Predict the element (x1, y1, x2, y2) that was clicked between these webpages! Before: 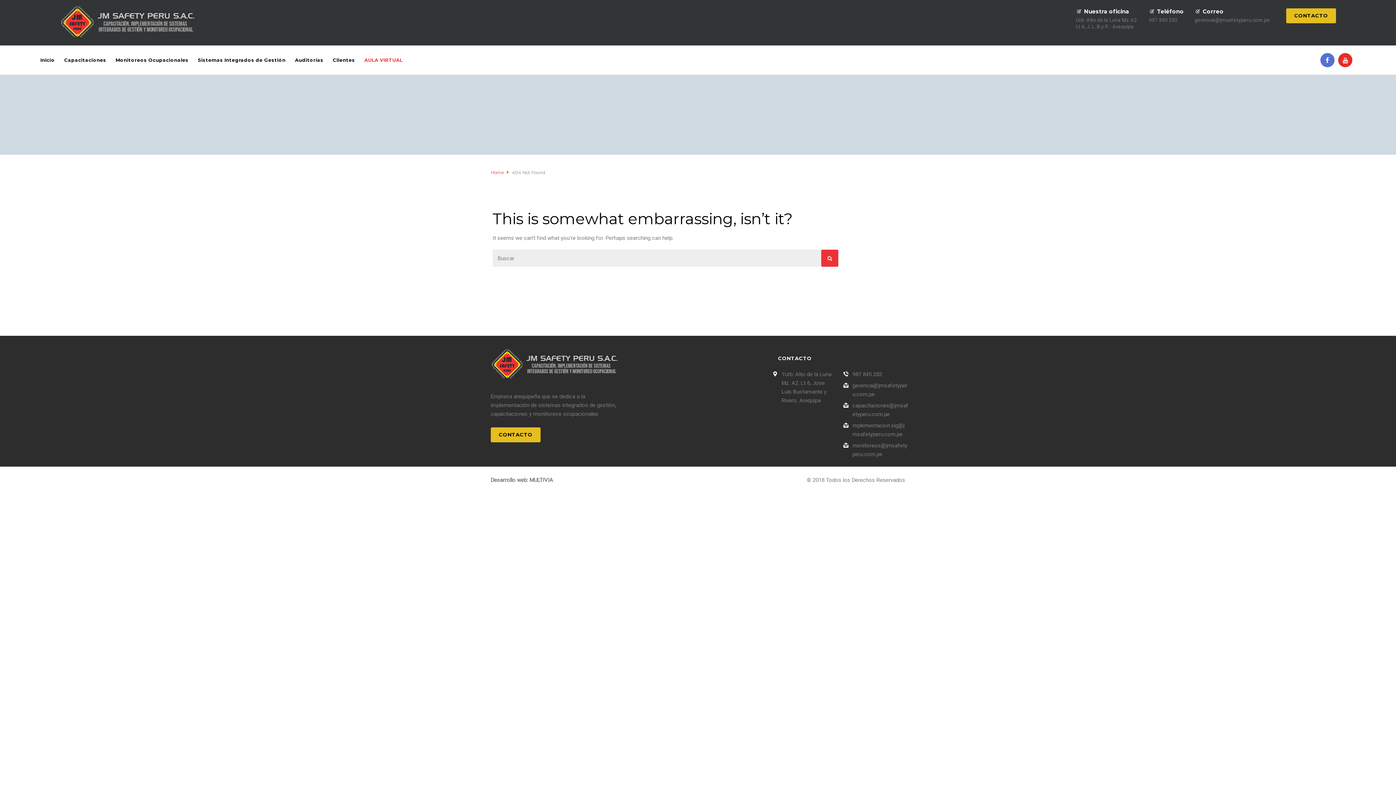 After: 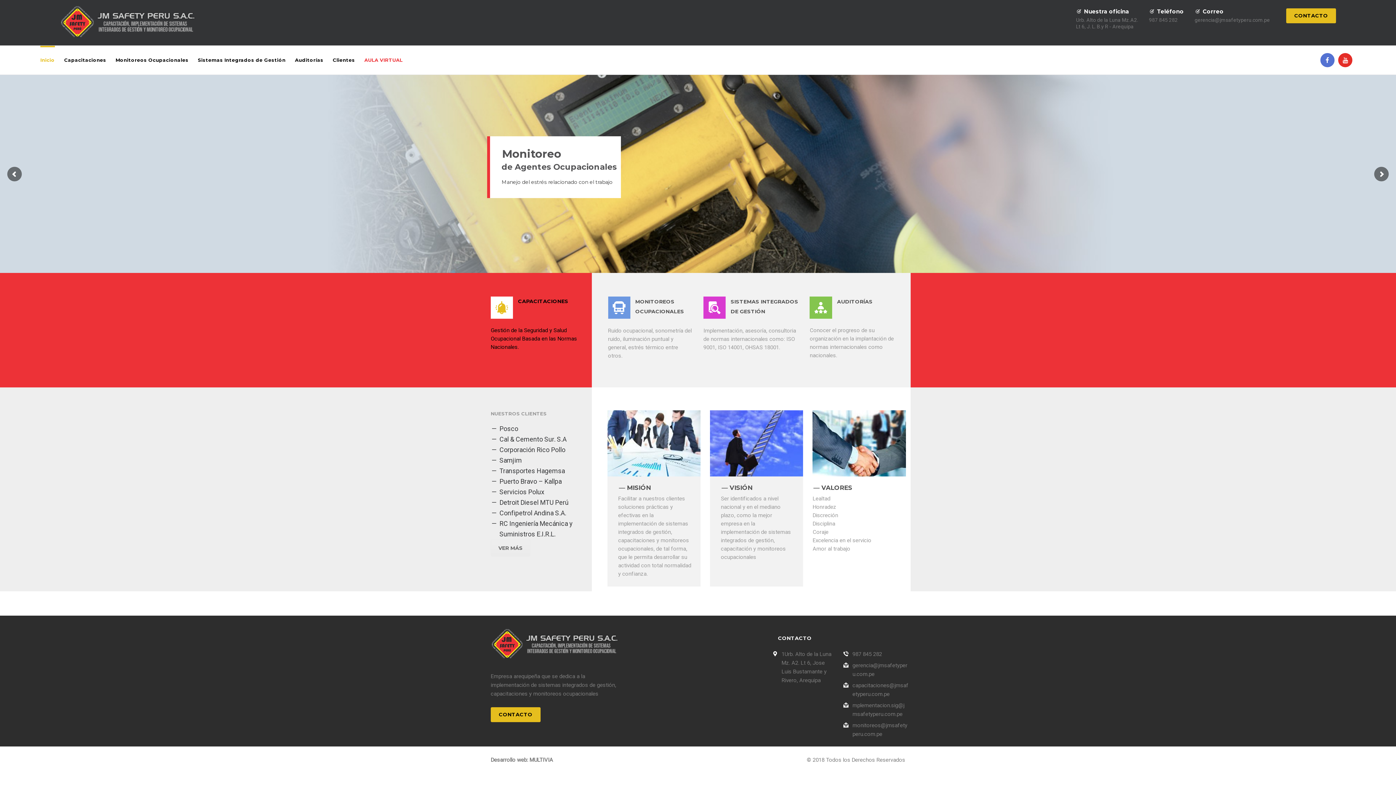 Action: bbox: (490, 169, 503, 175) label: Home